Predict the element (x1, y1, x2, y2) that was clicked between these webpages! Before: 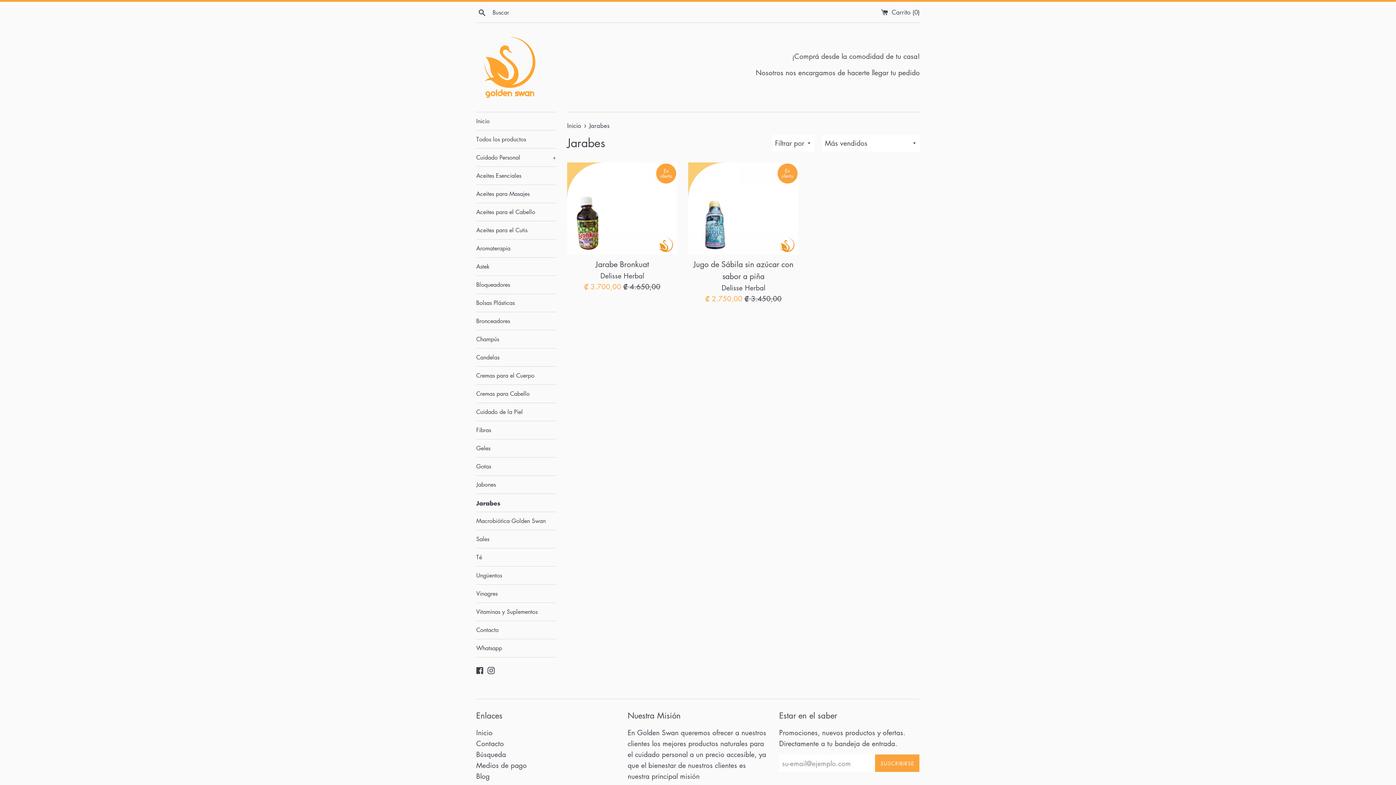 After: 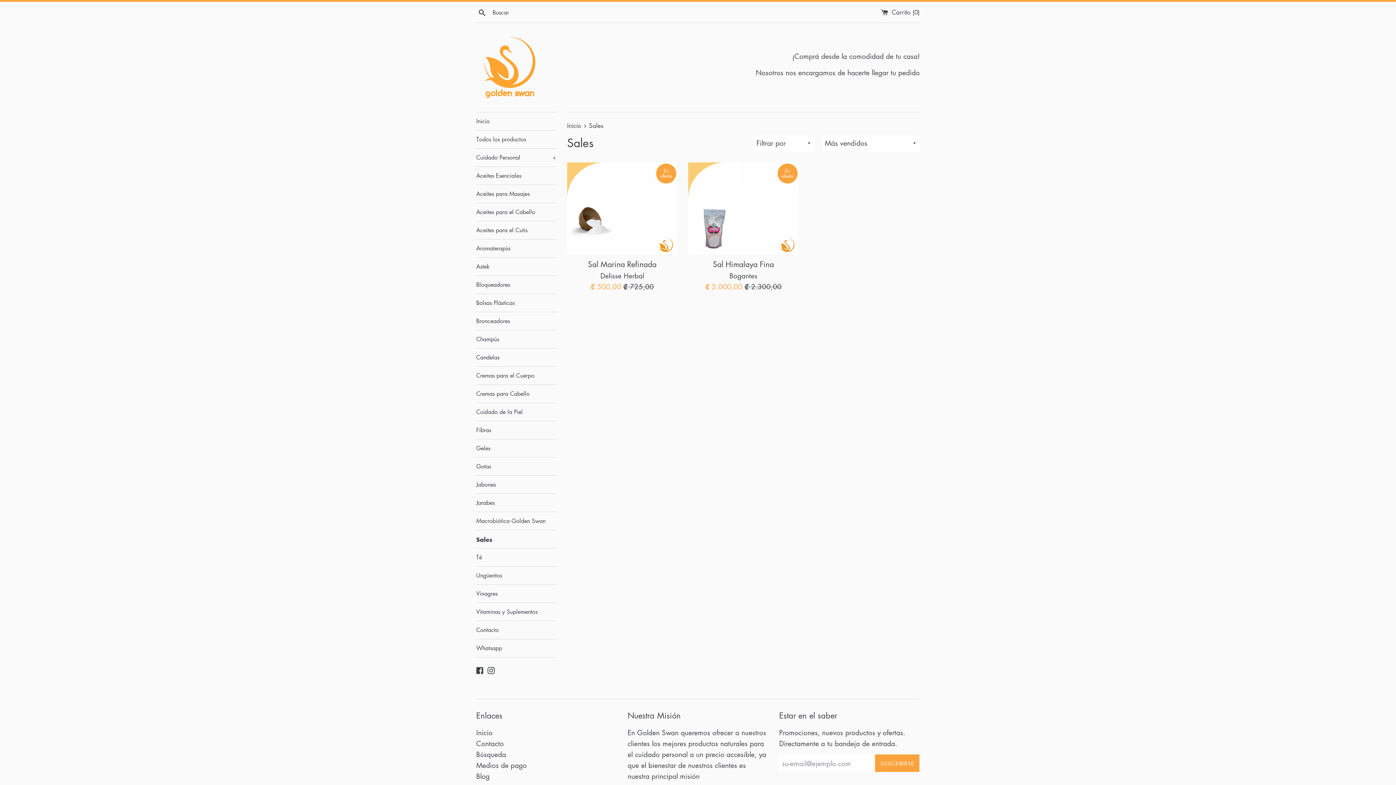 Action: bbox: (476, 530, 556, 548) label: Sales